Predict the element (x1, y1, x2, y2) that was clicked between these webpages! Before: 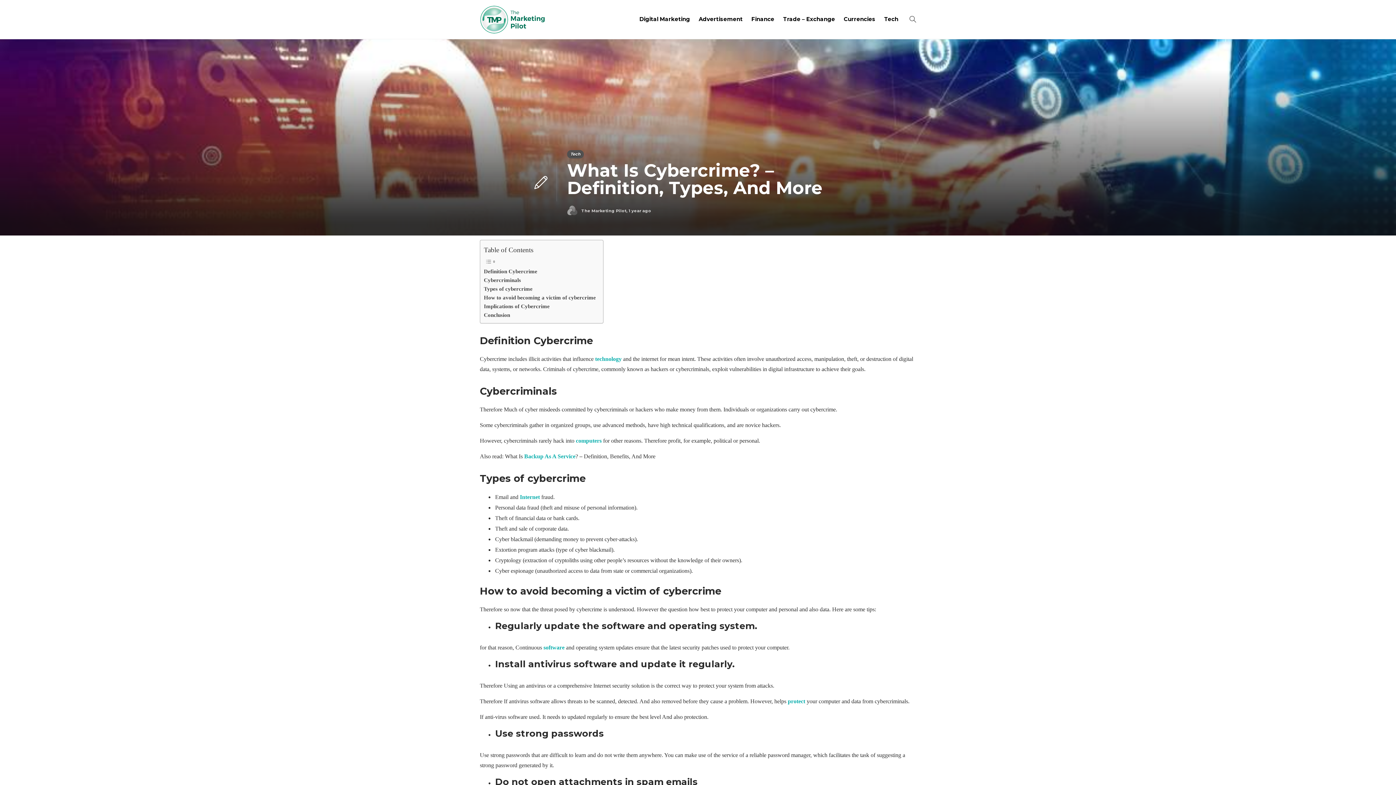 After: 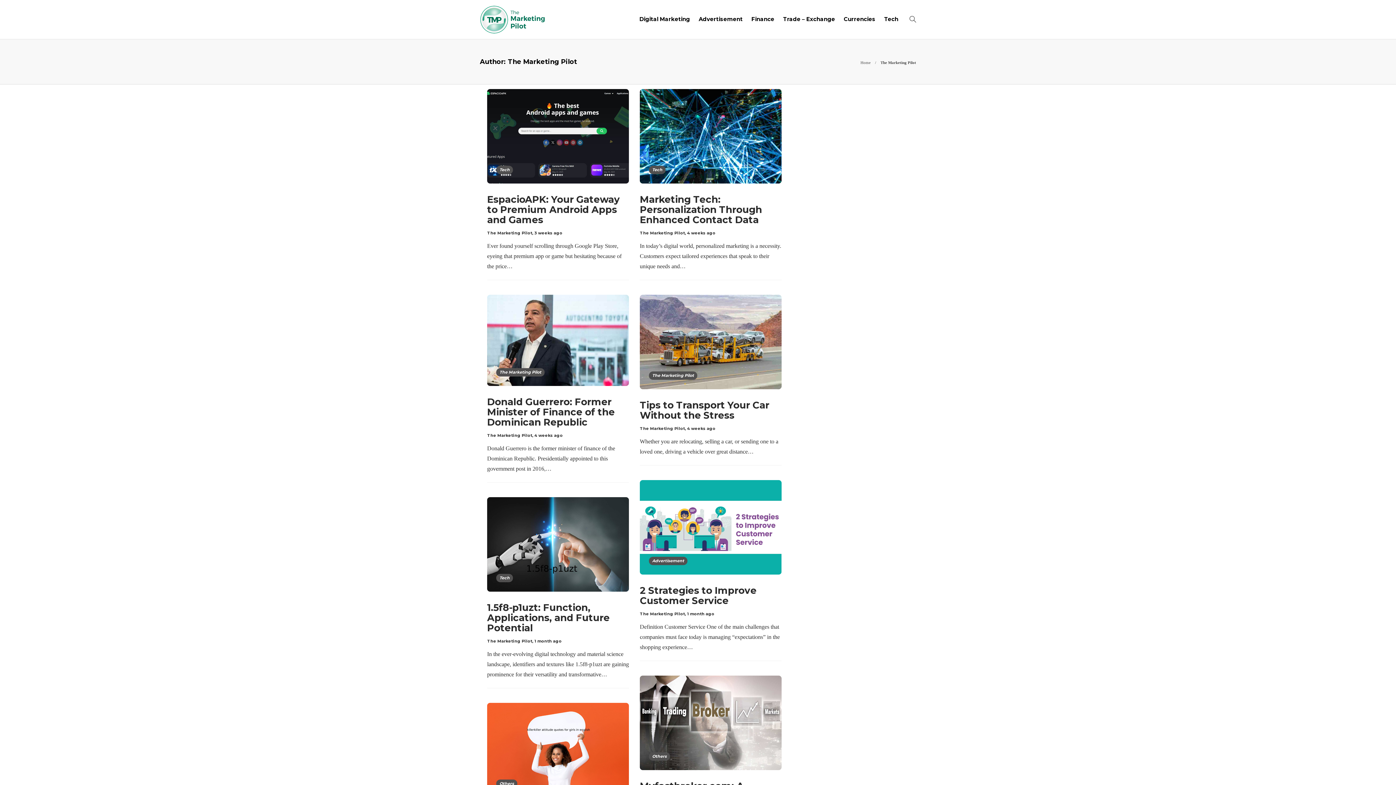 Action: label:   bbox: (567, 208, 581, 213)